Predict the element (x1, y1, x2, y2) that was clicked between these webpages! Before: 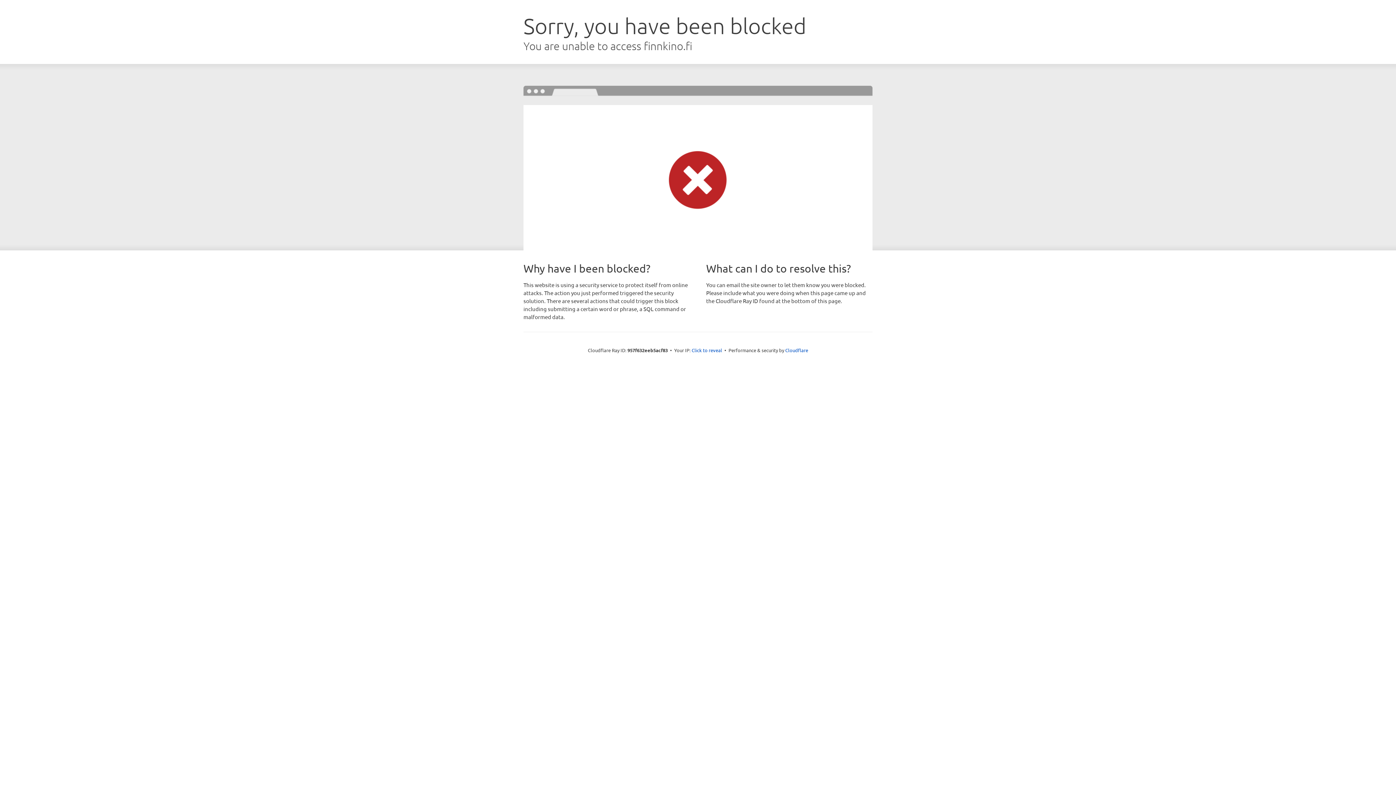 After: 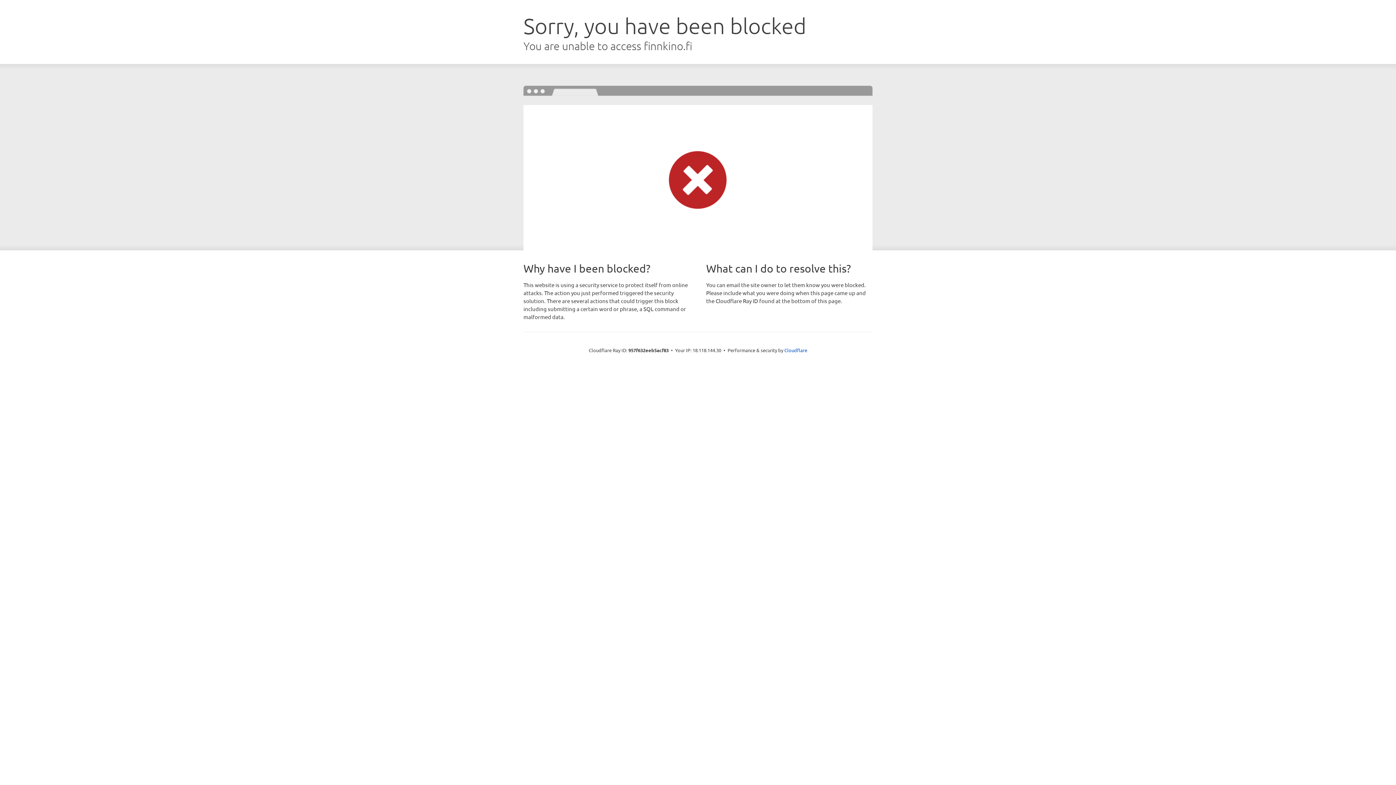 Action: bbox: (691, 346, 722, 353) label: Click to reveal